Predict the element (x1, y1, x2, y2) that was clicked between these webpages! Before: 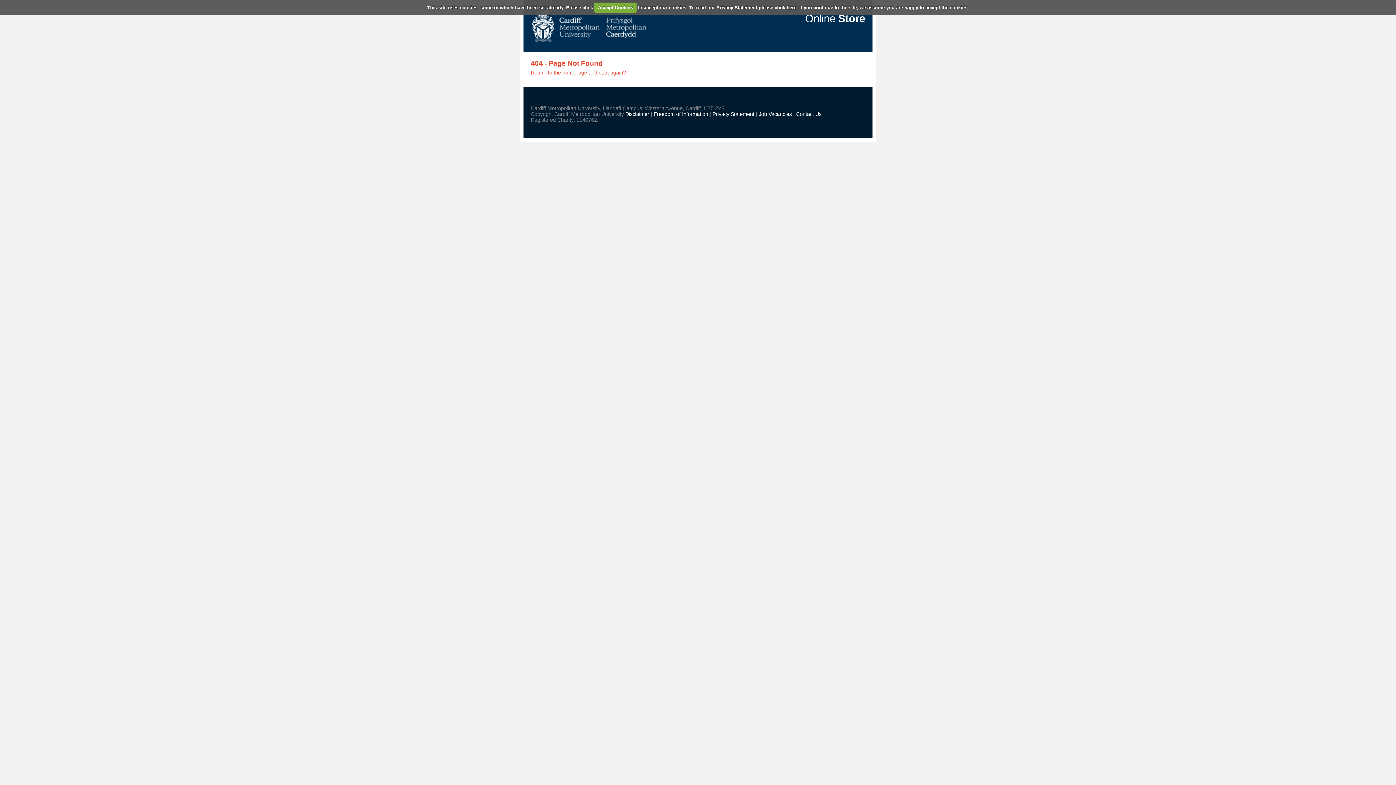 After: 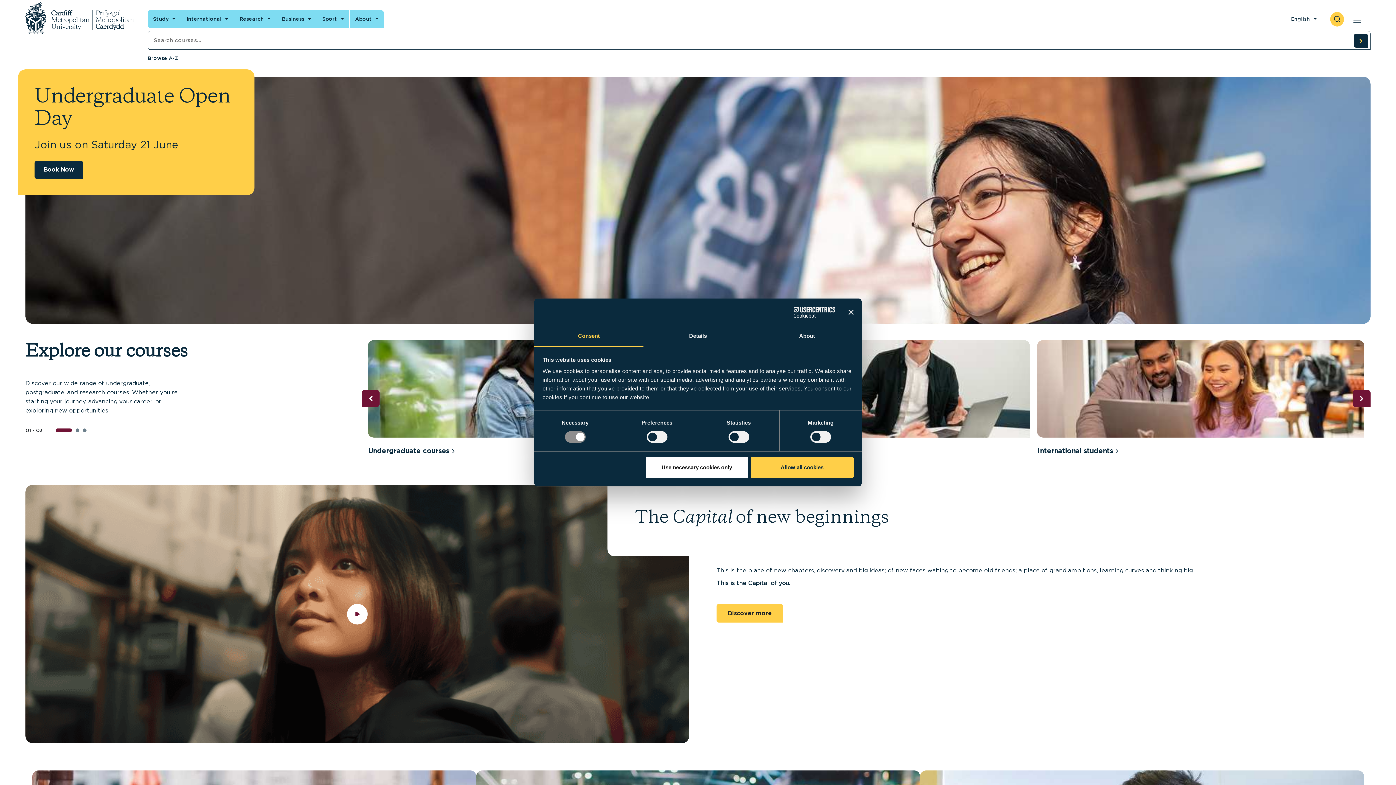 Action: bbox: (530, 38, 646, 44)